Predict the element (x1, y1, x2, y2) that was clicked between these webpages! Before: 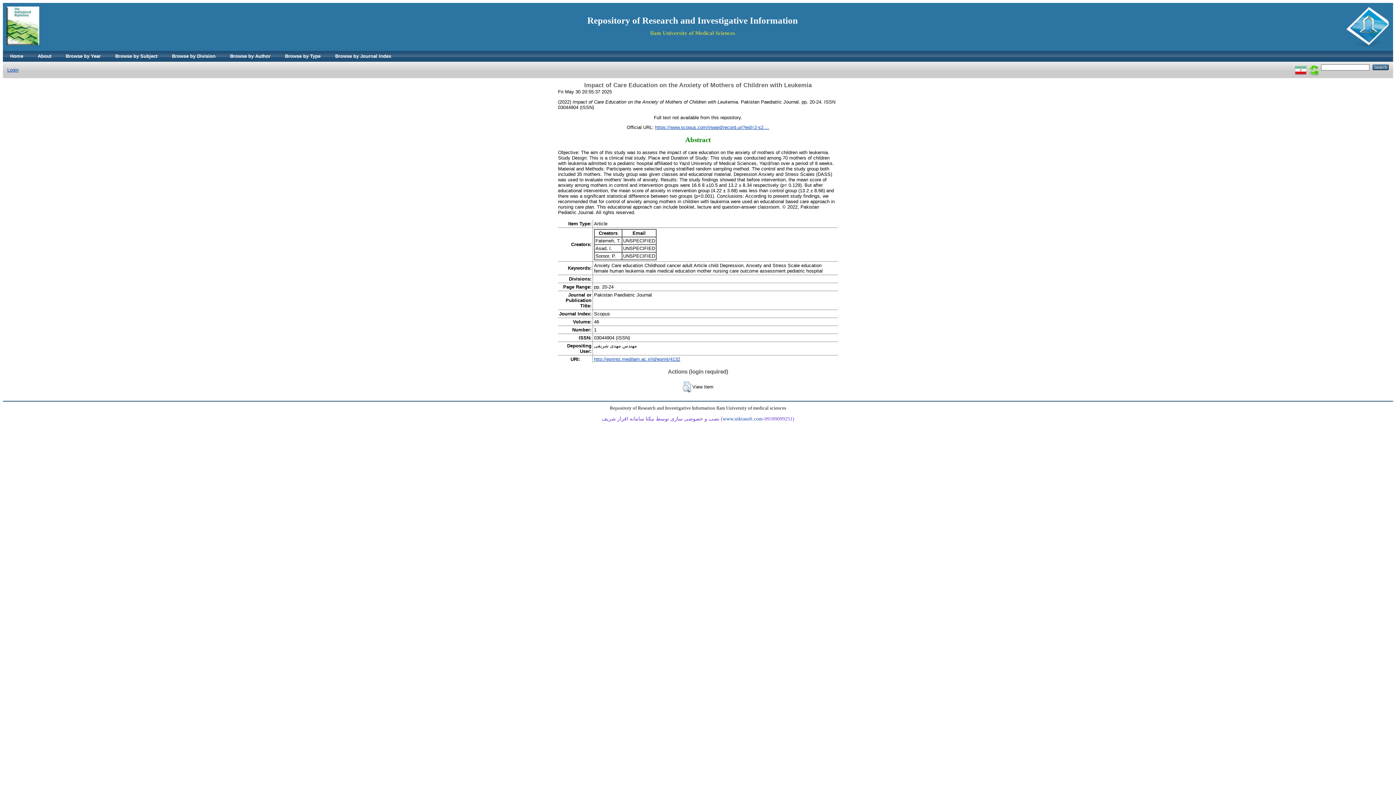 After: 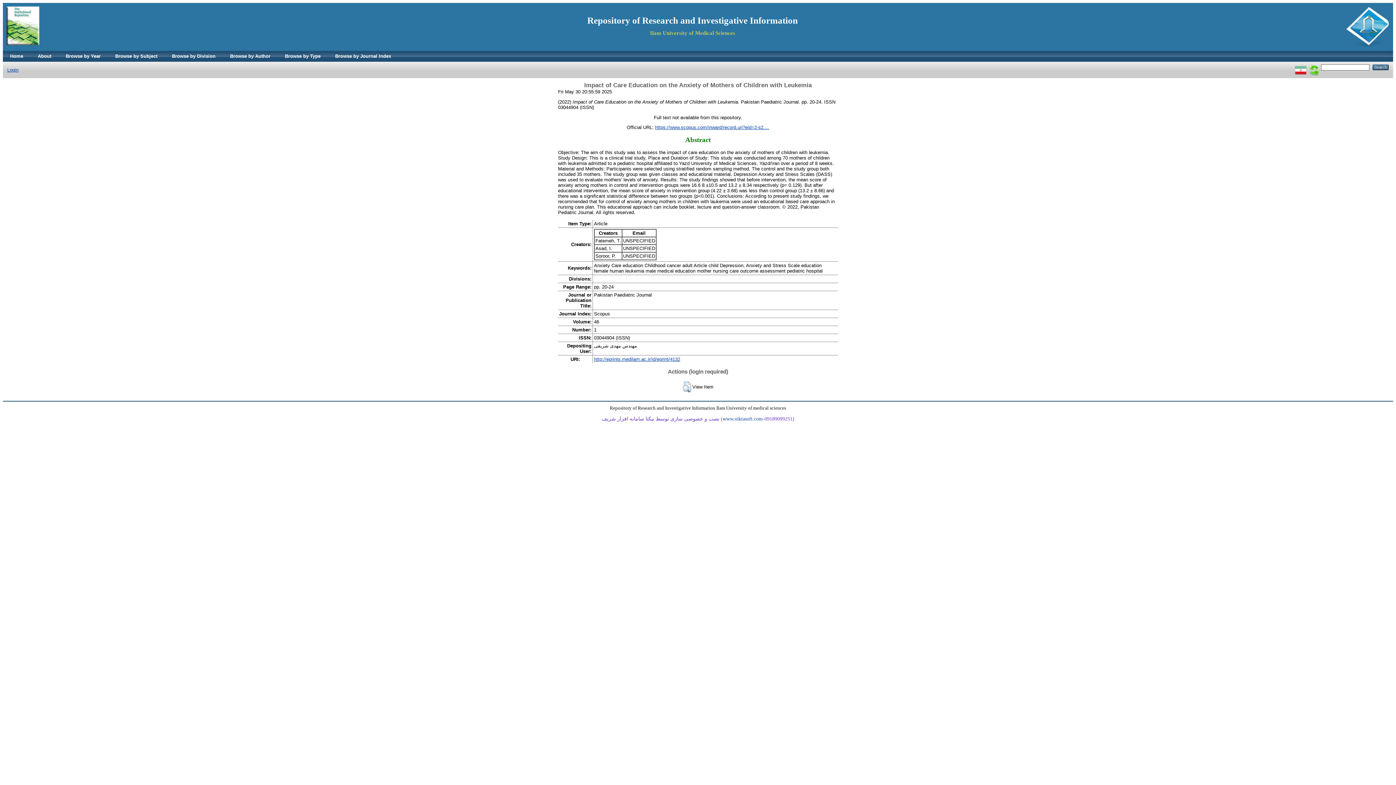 Action: label: http://eprints.medilam.ac.ir/id/eprint/4132 bbox: (594, 356, 680, 362)